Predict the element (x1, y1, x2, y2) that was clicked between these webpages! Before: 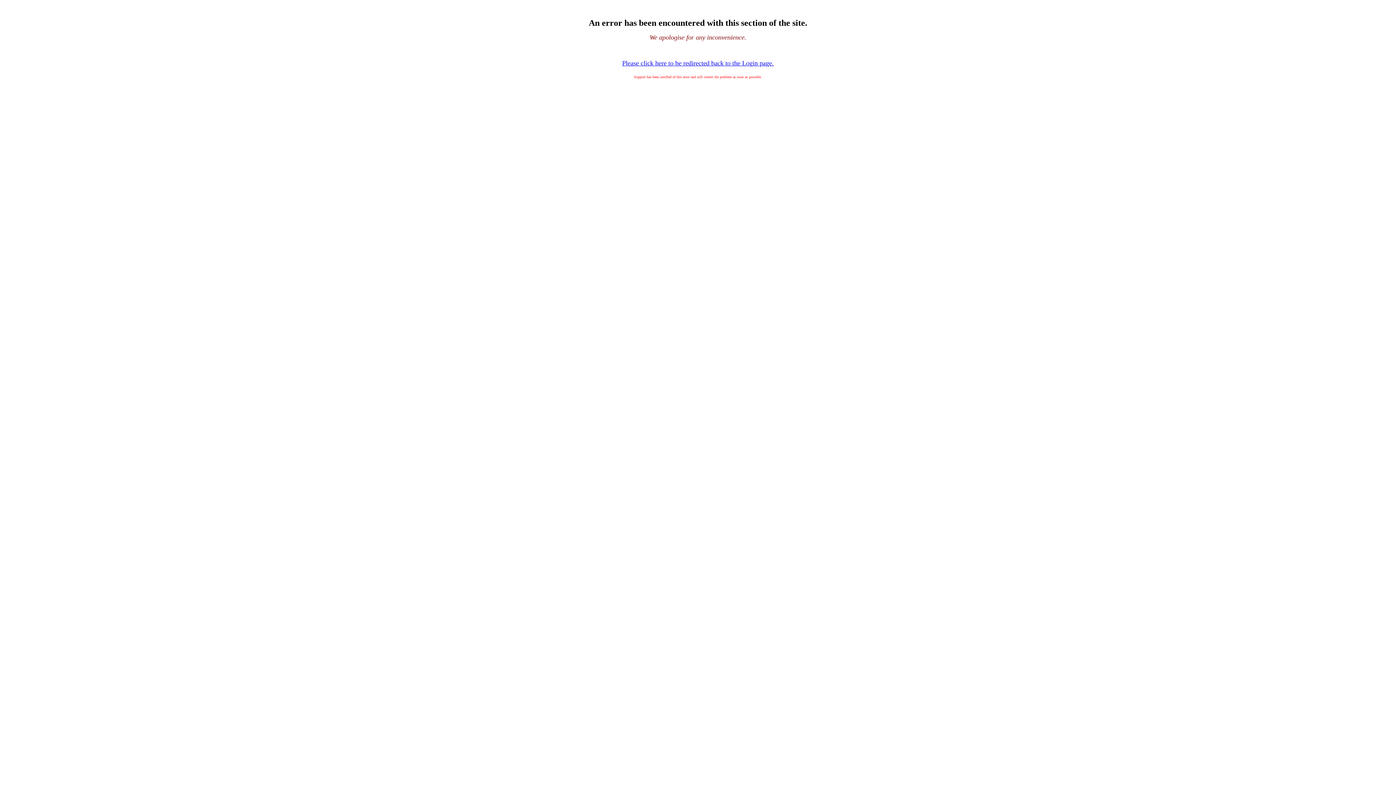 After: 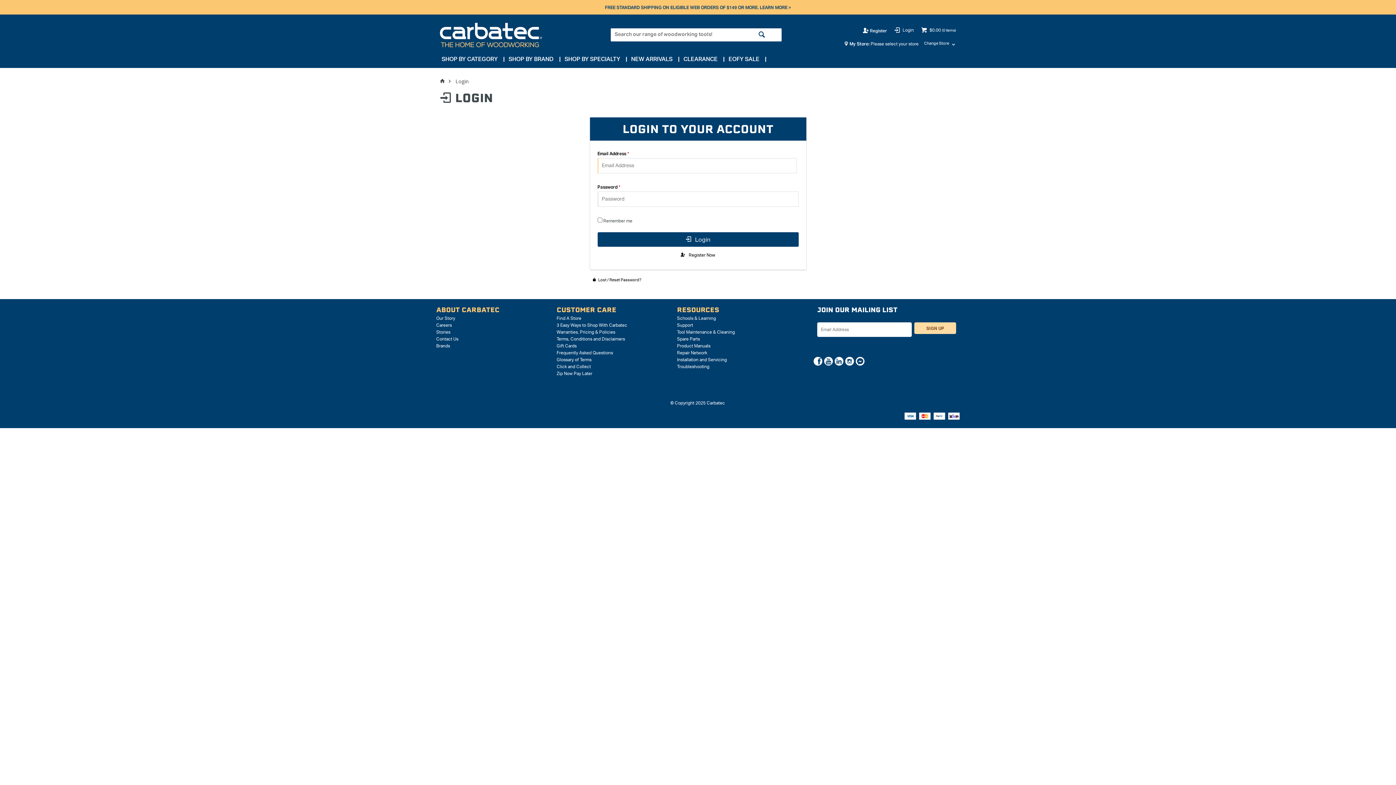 Action: label: Please click here to be redirected back to the Login page. bbox: (622, 59, 774, 66)